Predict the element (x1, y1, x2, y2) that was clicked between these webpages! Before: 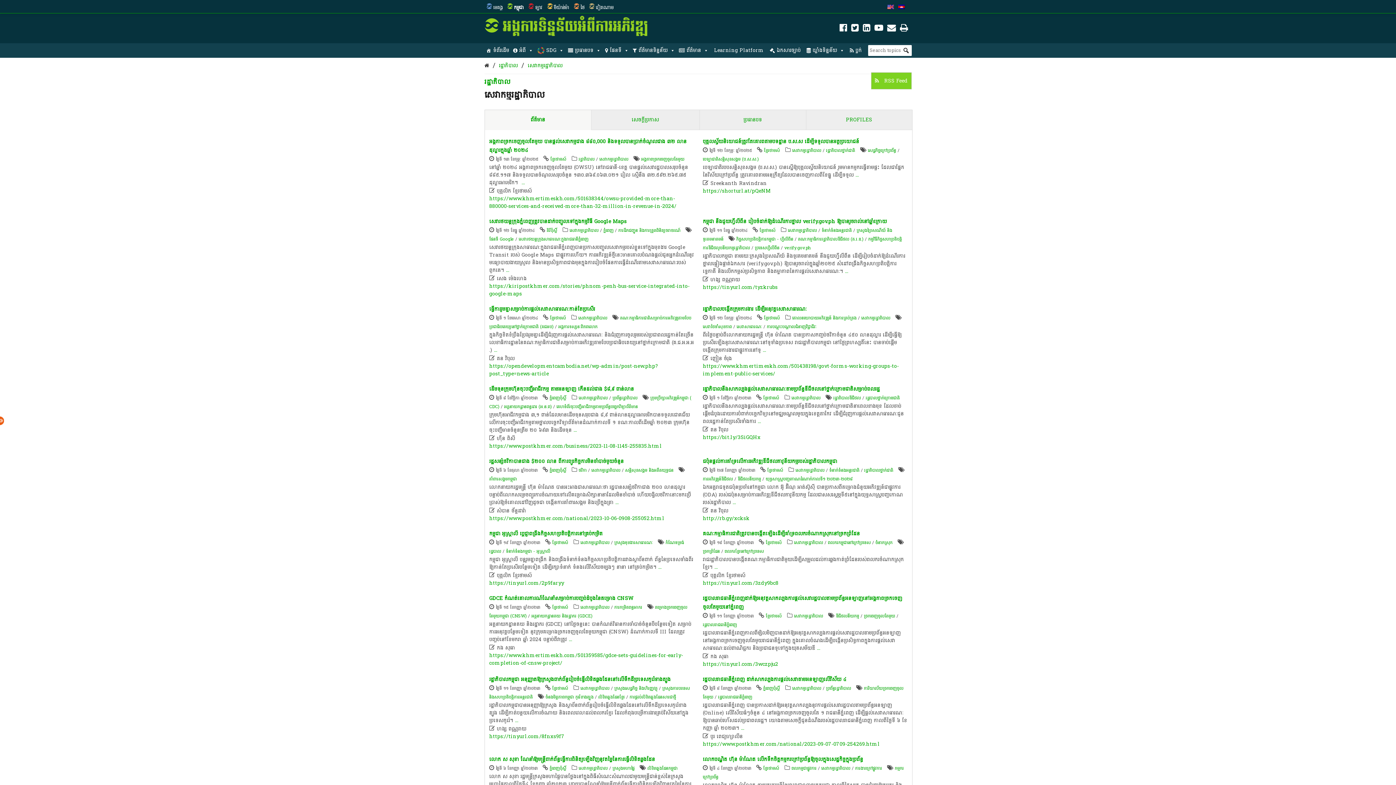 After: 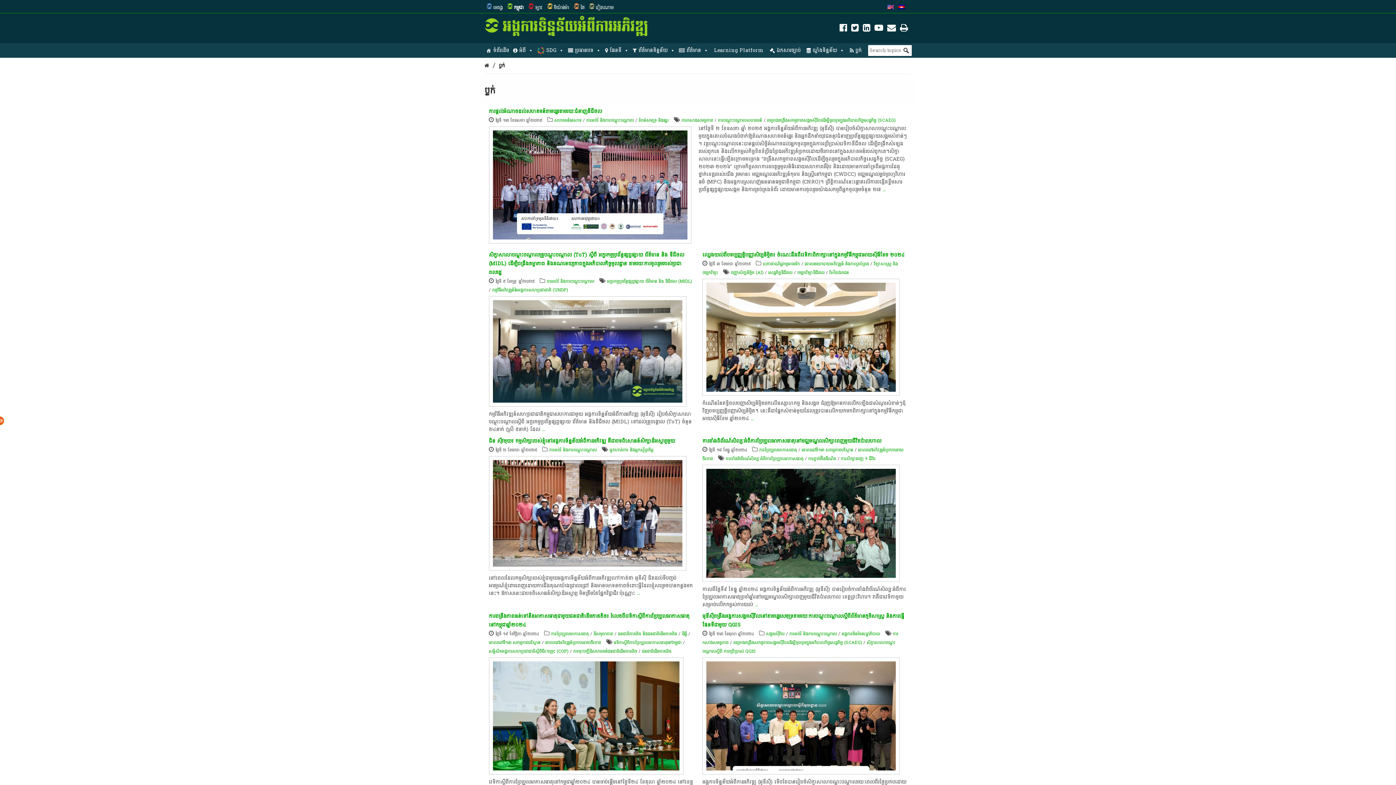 Action: label: ប្លក់ bbox: (848, 43, 863, 57)